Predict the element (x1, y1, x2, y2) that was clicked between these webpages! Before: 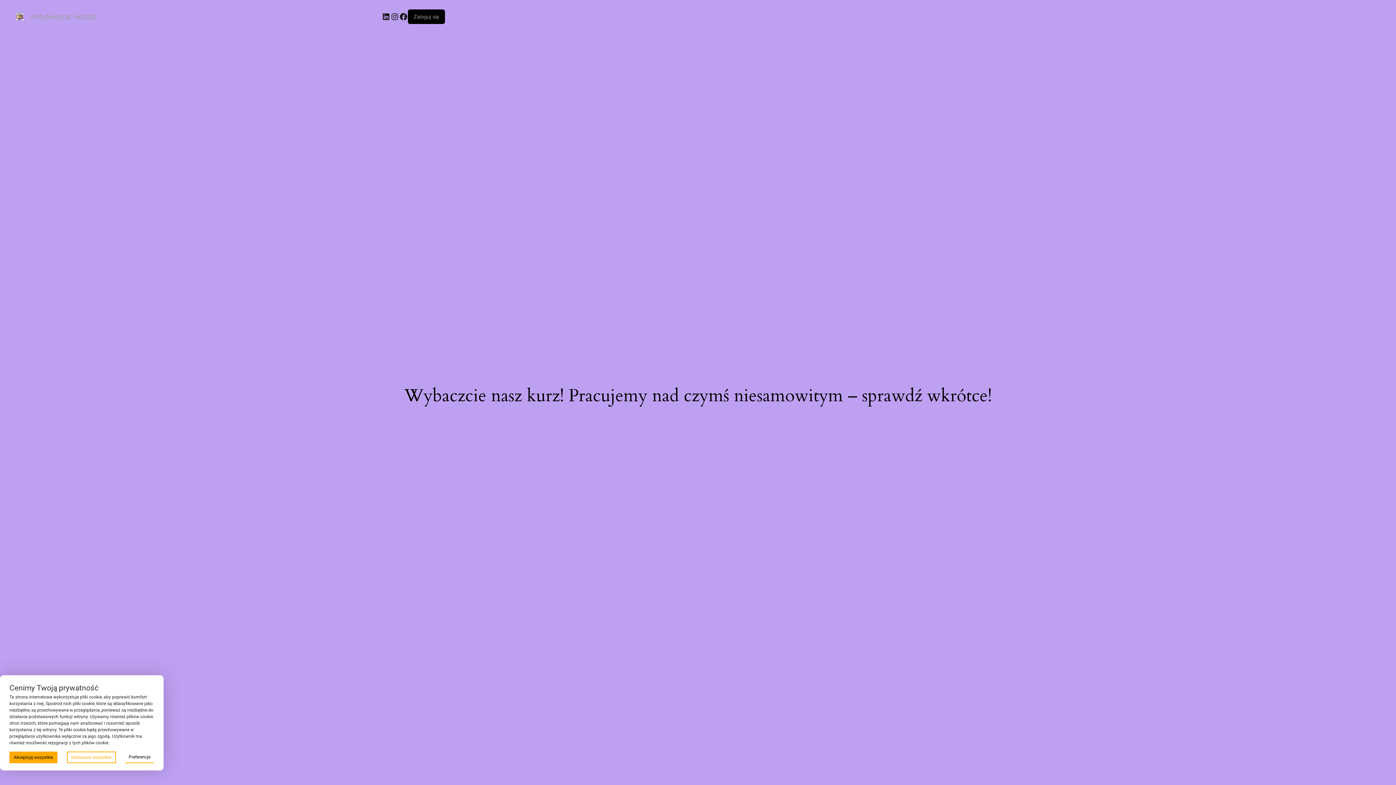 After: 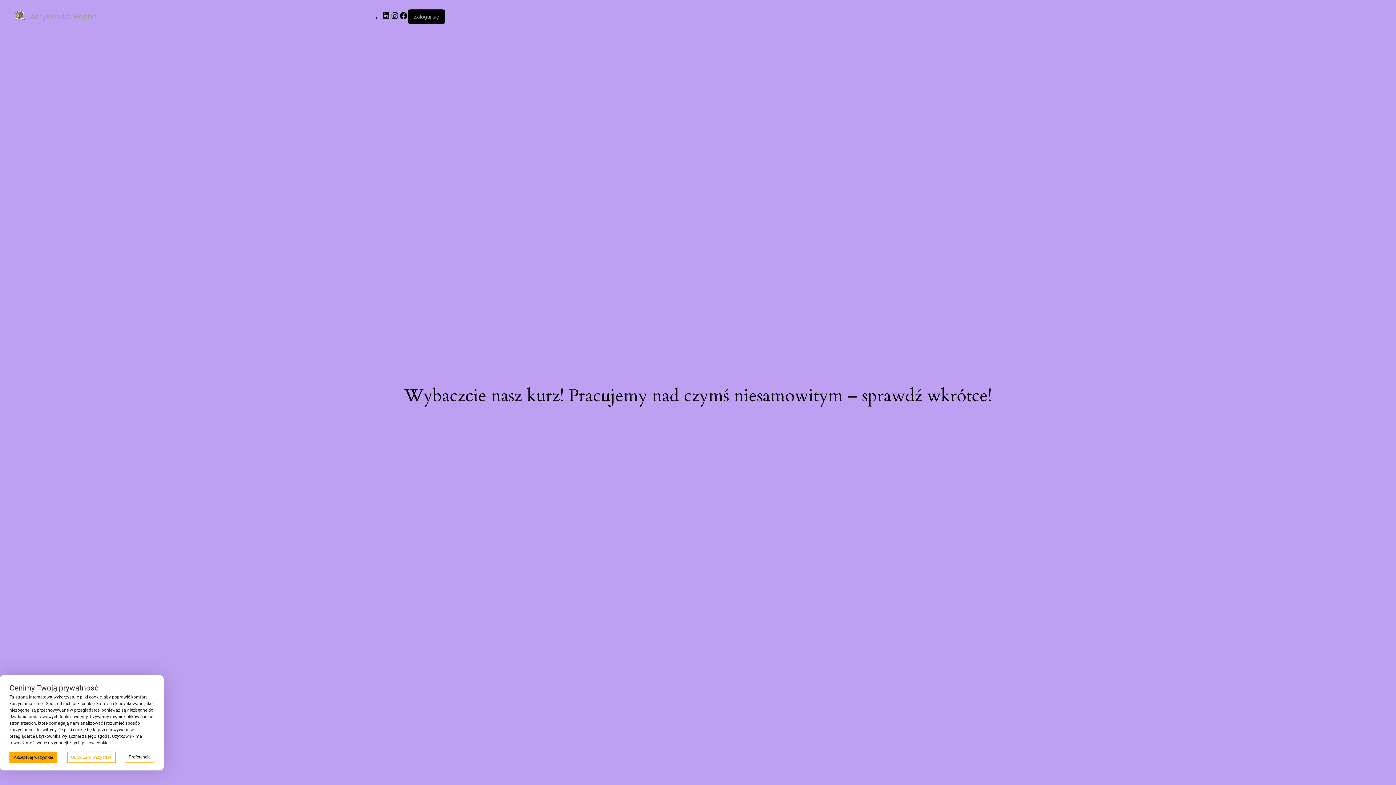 Action: bbox: (8, 12, 30, 20)